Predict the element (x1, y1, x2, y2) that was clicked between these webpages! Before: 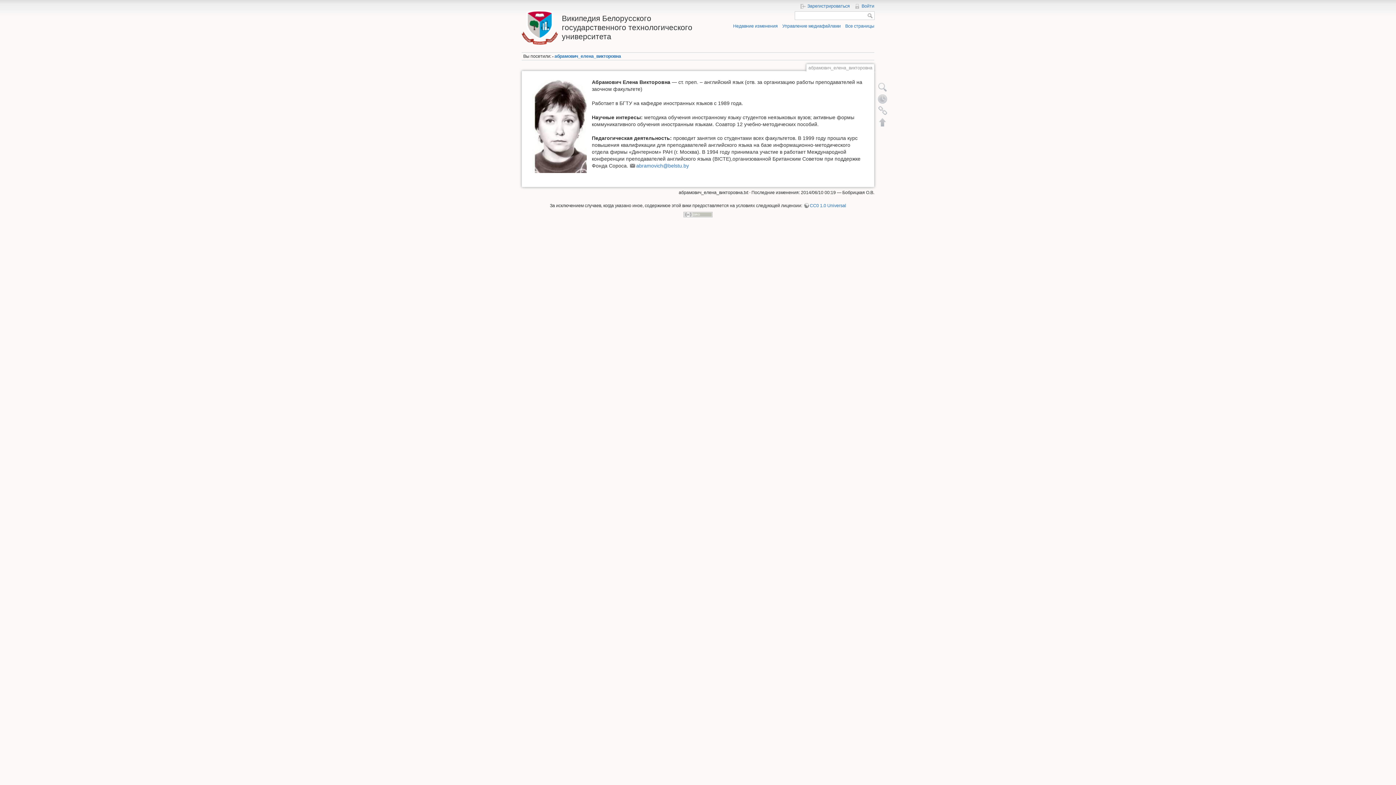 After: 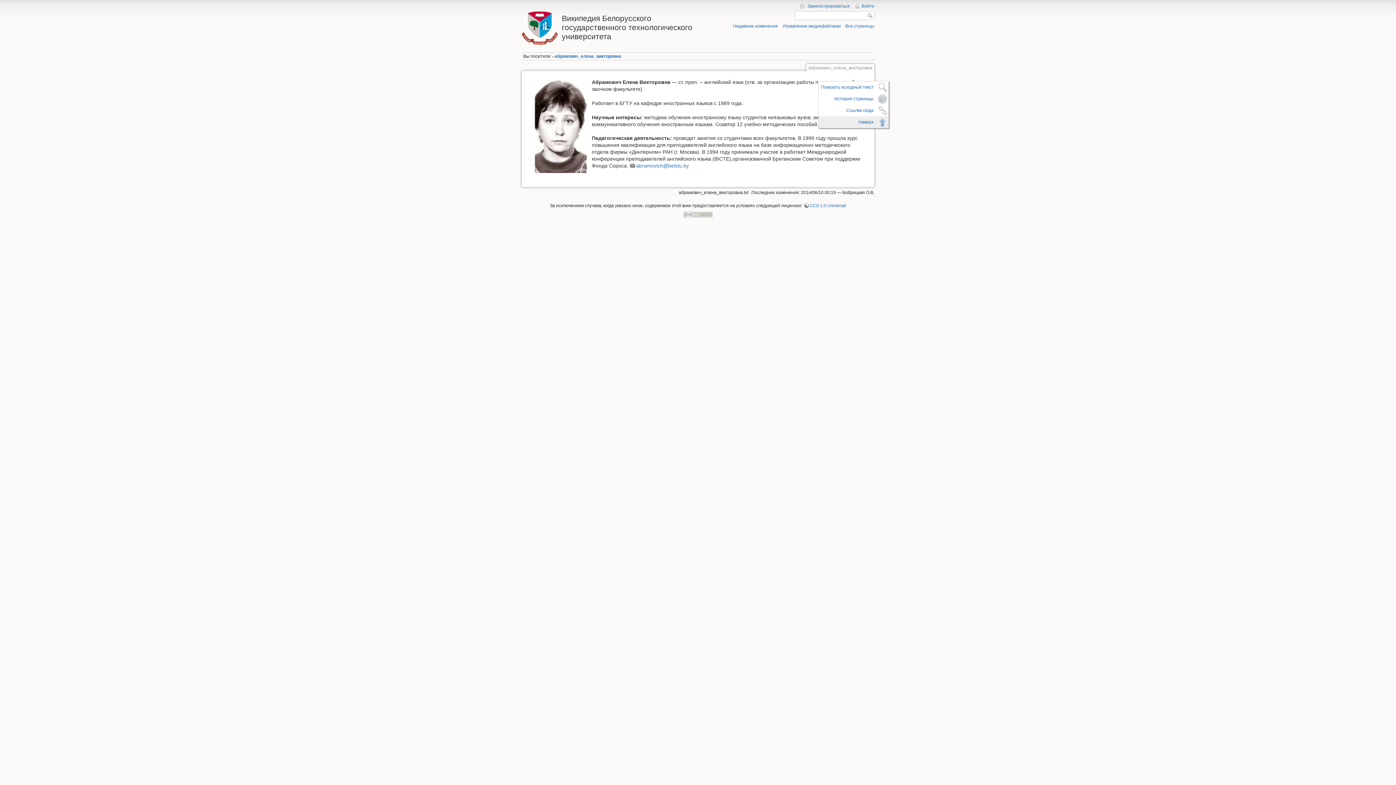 Action: bbox: (877, 116, 888, 127) label: Наверх